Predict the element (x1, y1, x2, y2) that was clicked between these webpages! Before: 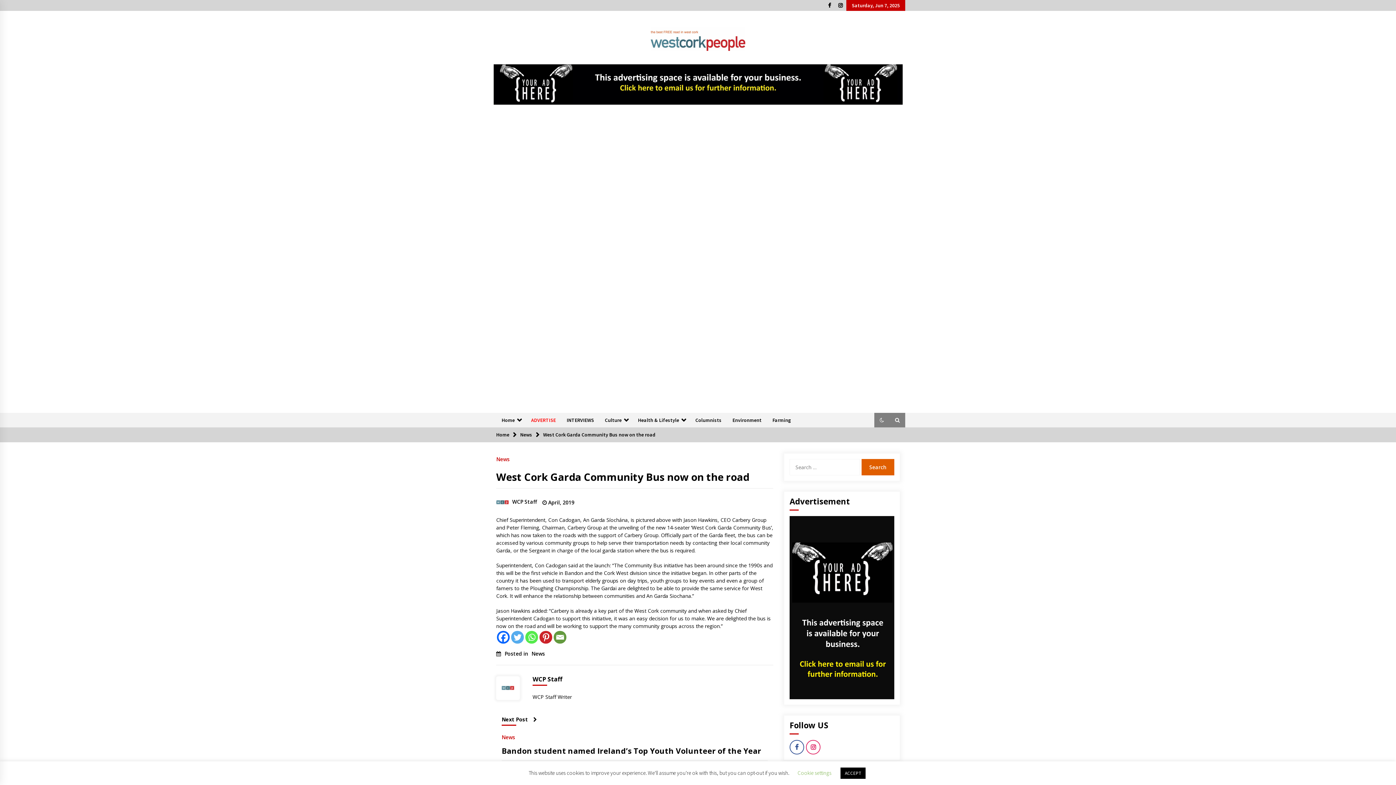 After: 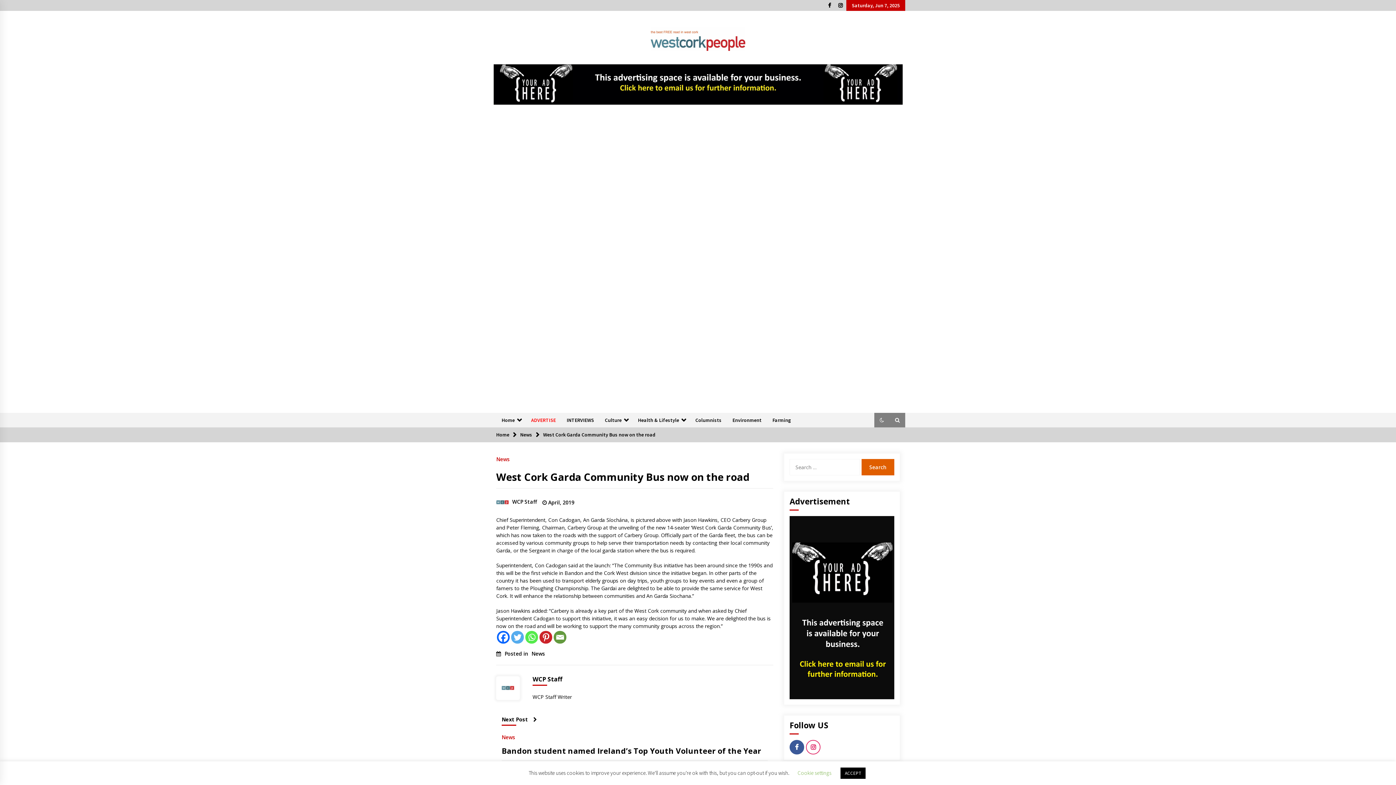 Action: bbox: (789, 740, 804, 754)